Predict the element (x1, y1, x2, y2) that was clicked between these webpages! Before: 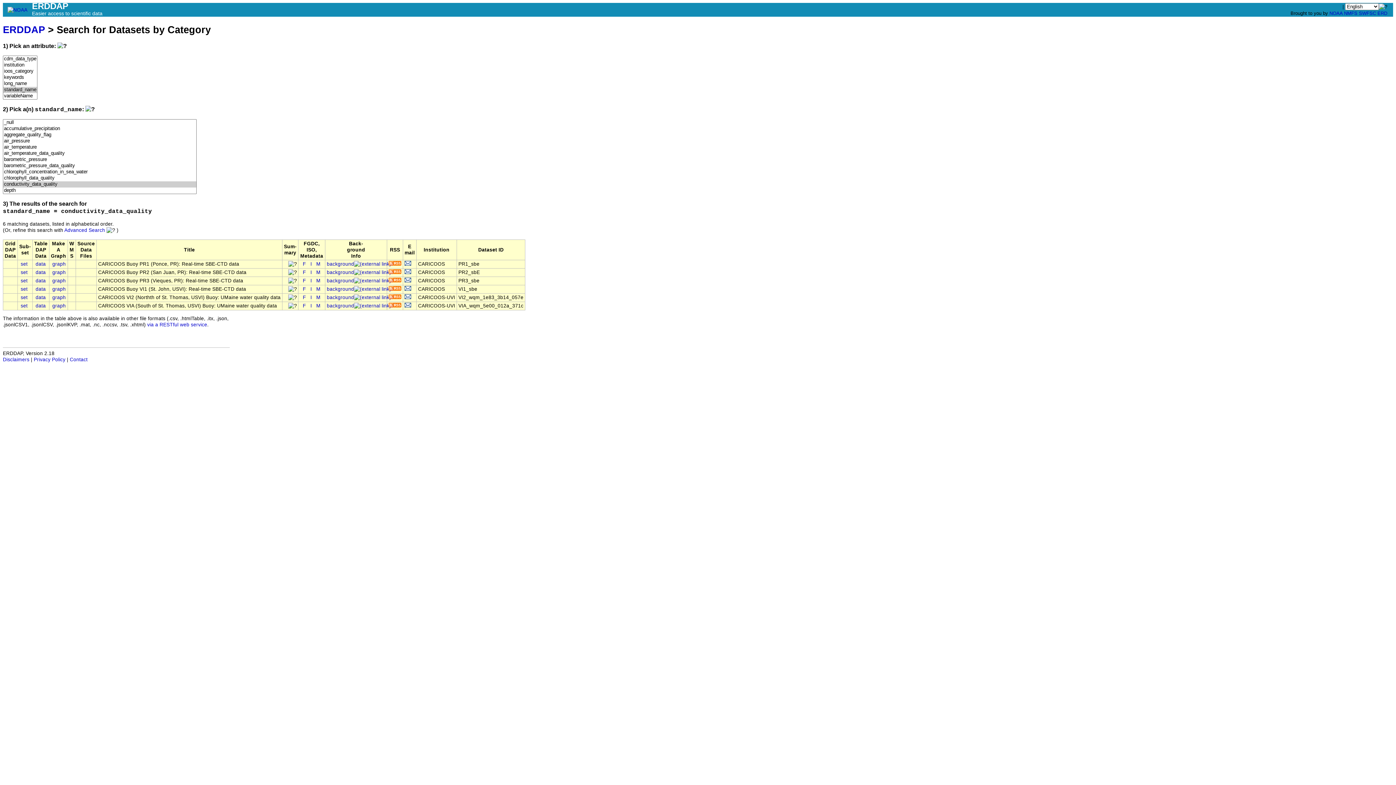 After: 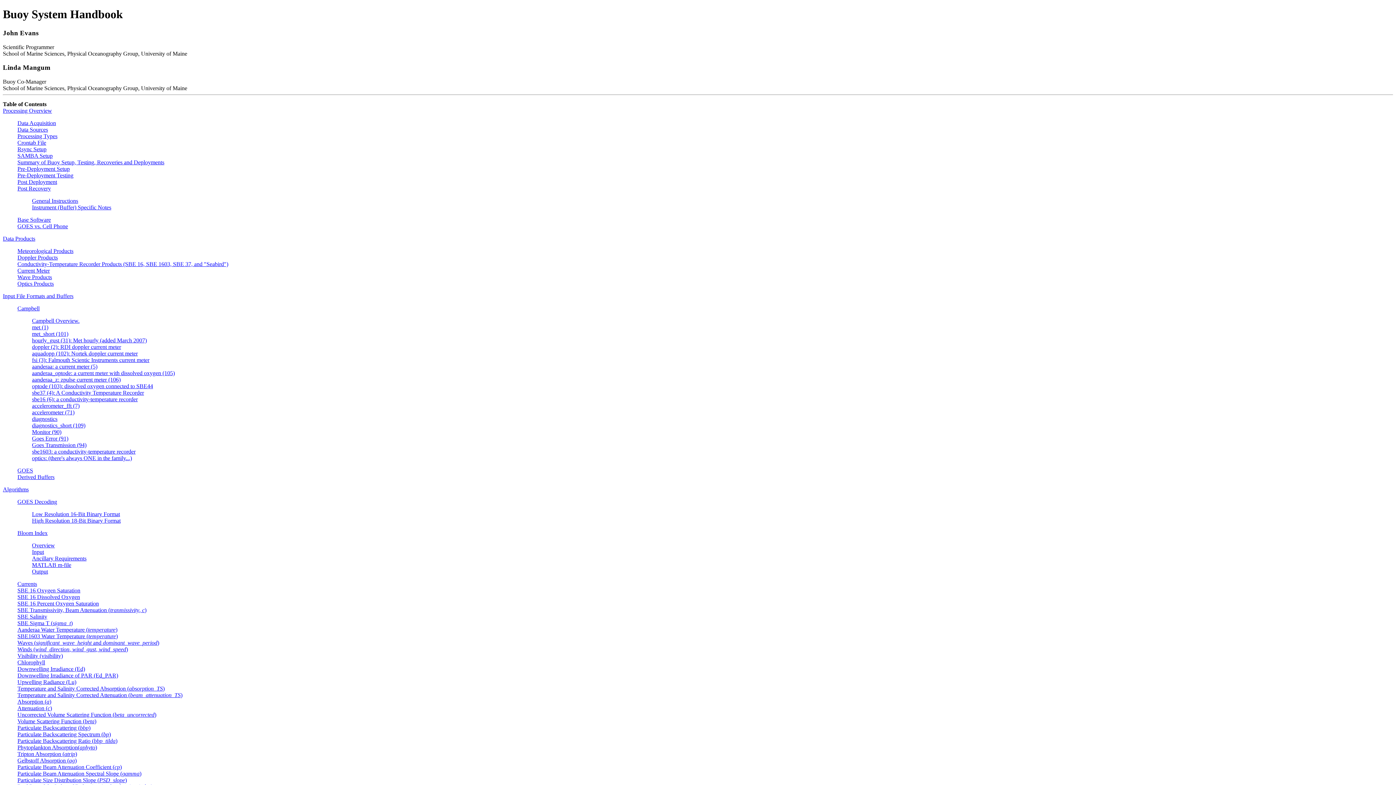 Action: label: background bbox: (326, 303, 391, 308)